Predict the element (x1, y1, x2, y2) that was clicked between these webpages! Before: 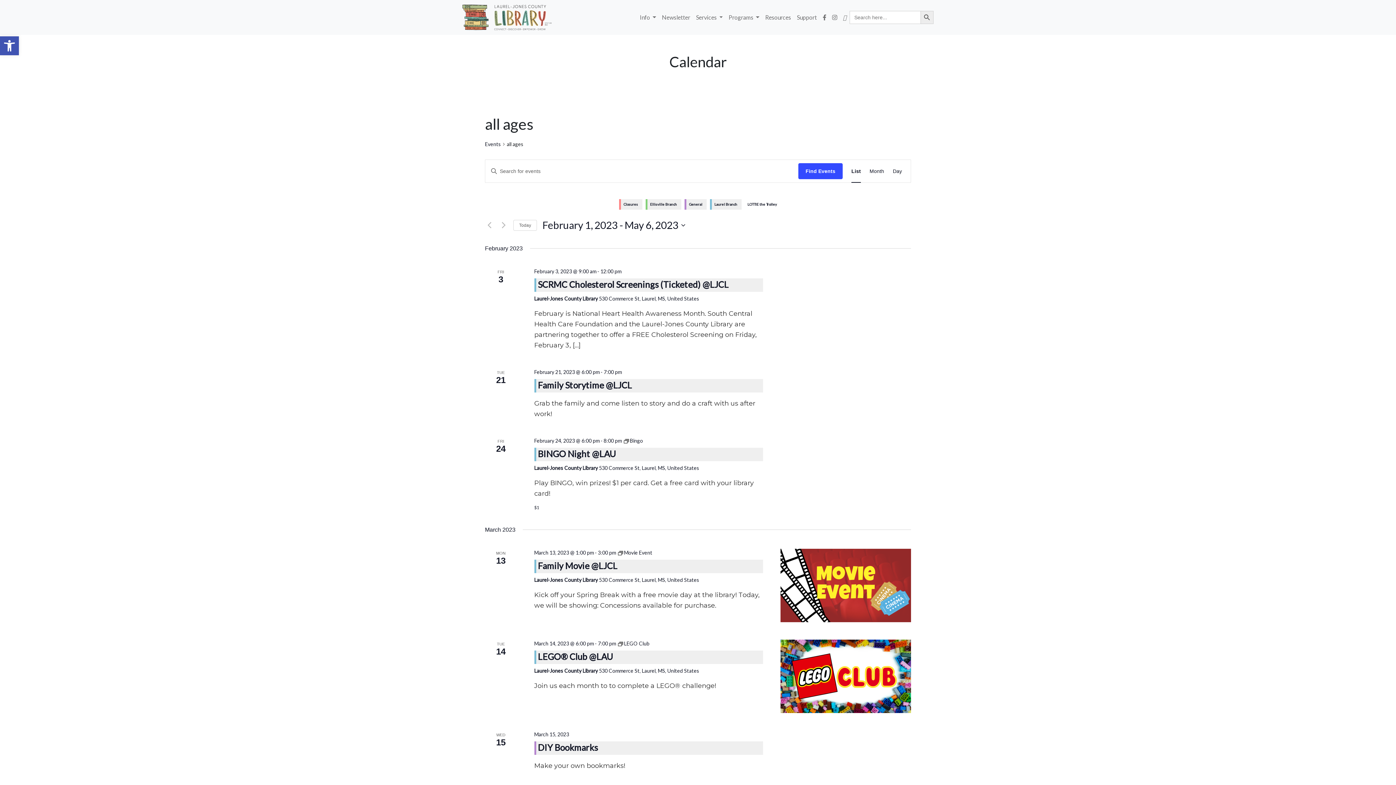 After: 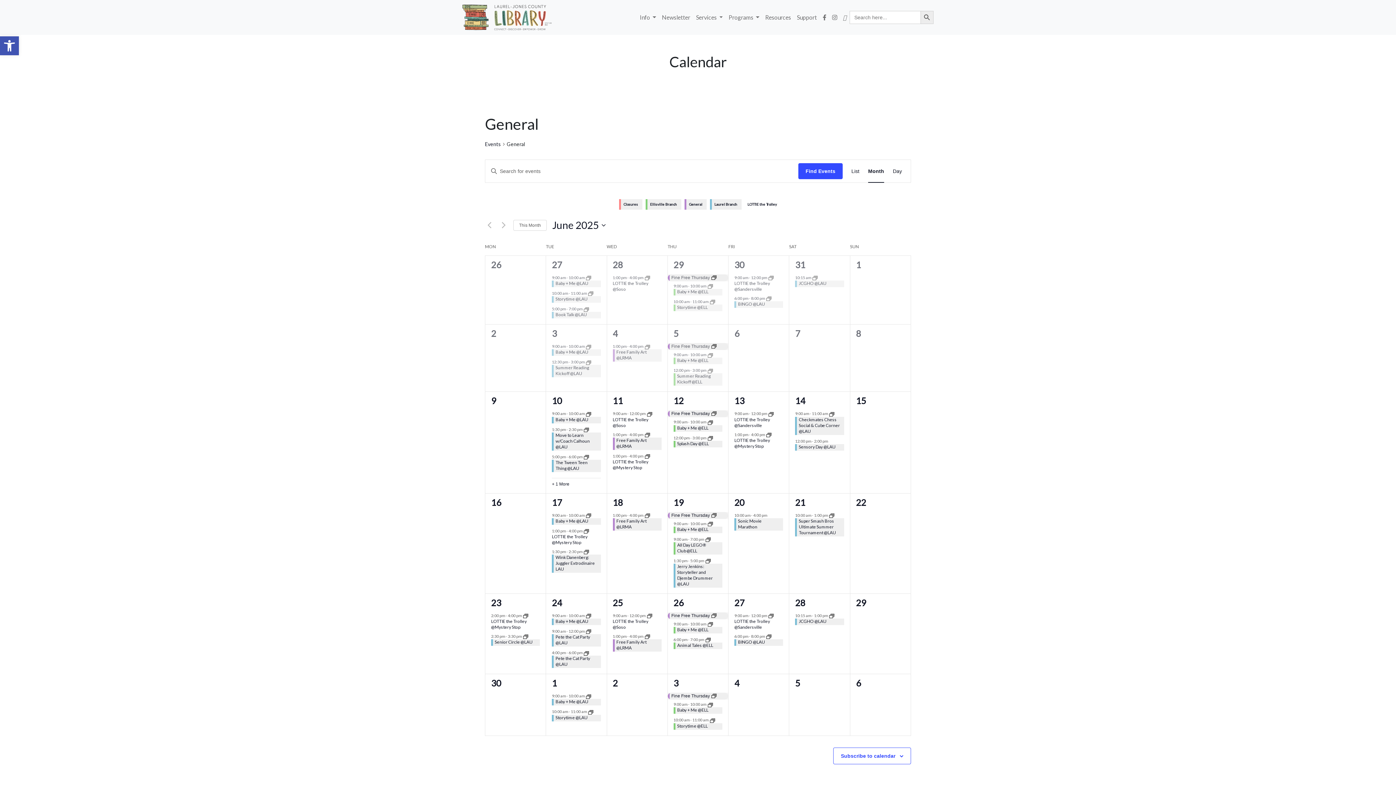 Action: label: General bbox: (689, 202, 702, 206)